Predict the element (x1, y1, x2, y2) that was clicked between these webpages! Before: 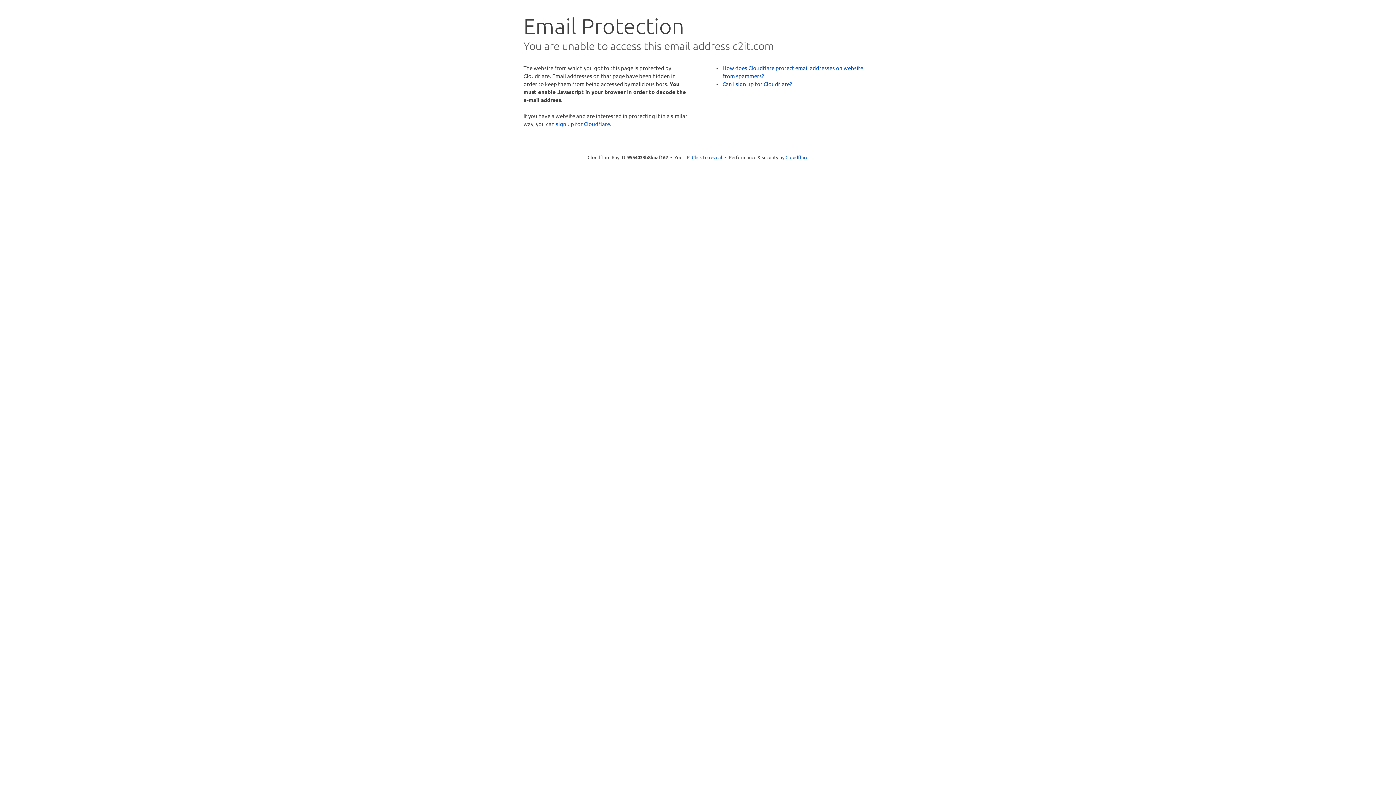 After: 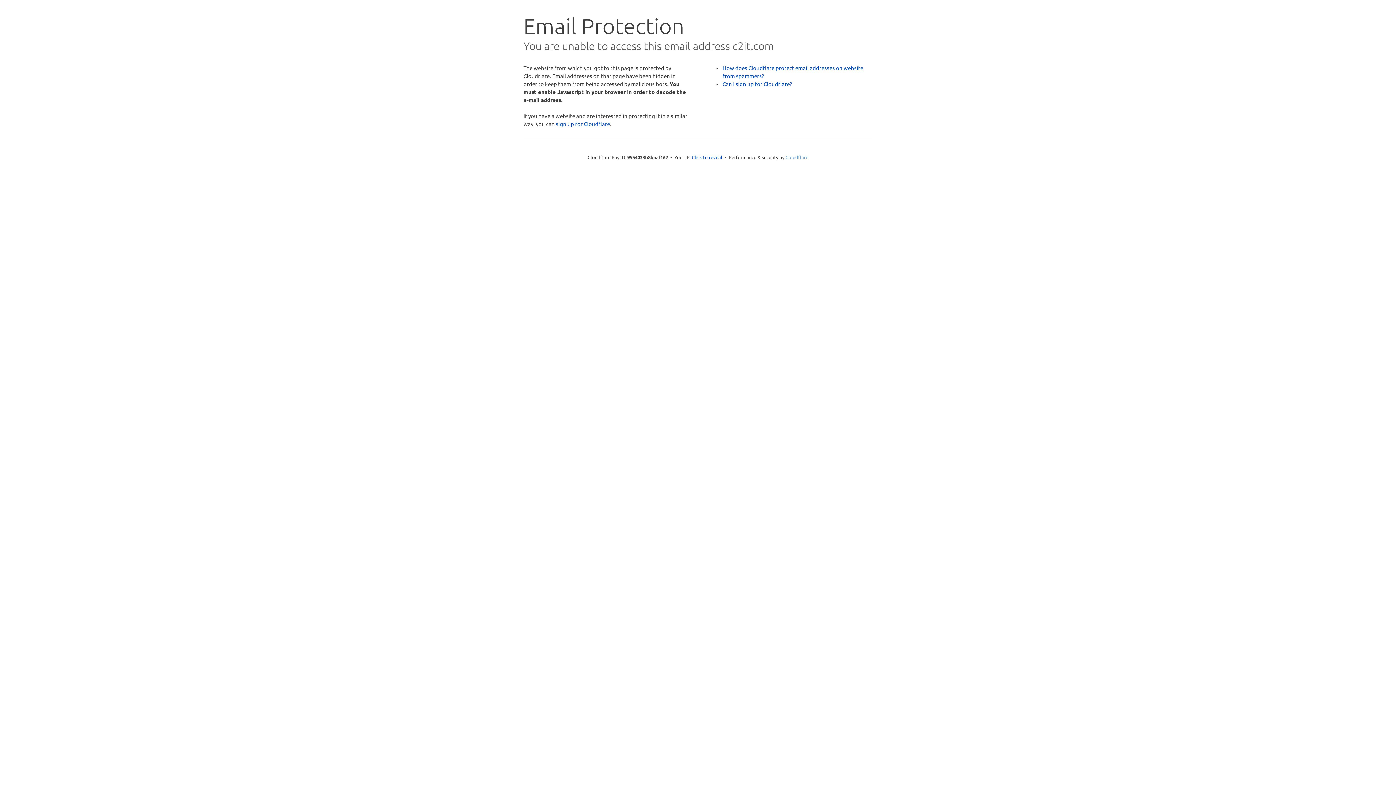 Action: label: Cloudflare bbox: (785, 154, 808, 160)